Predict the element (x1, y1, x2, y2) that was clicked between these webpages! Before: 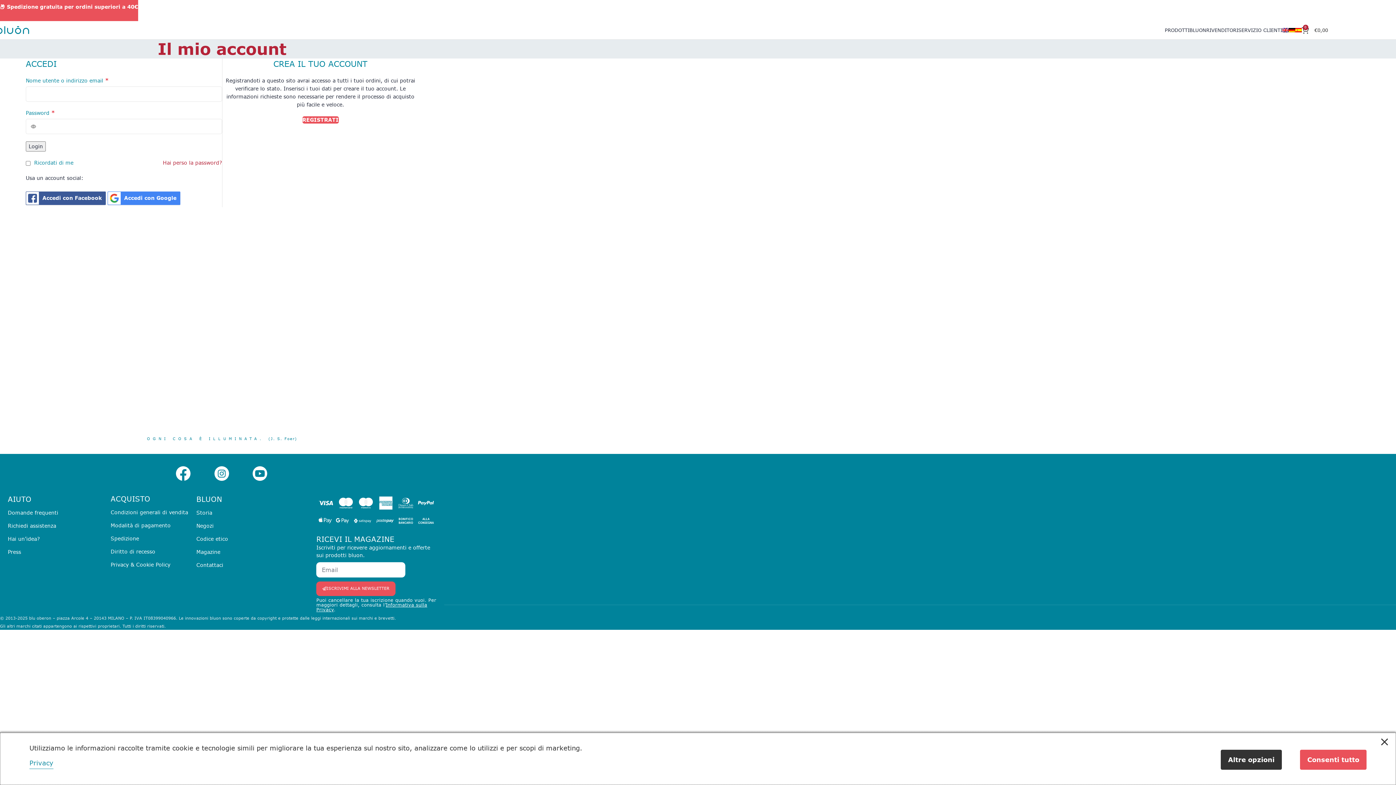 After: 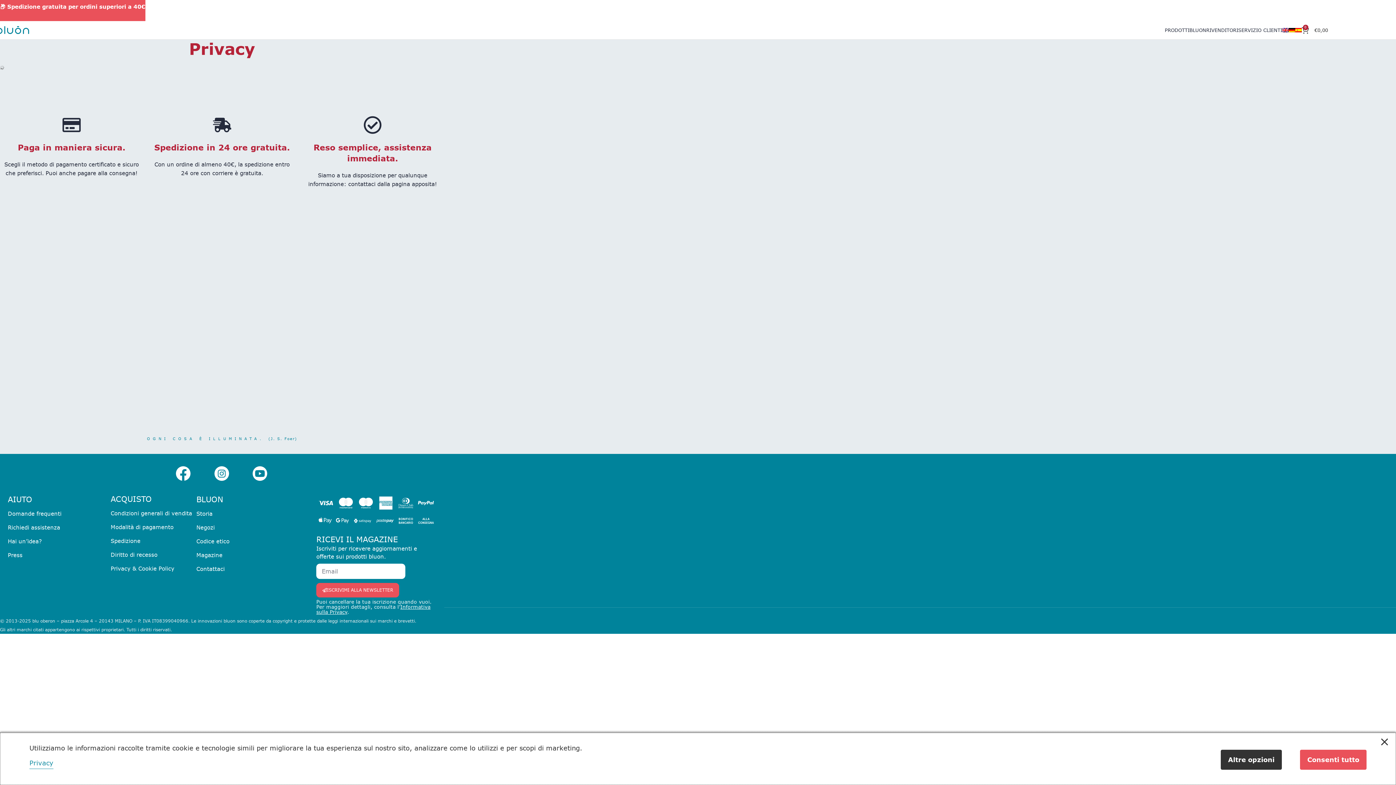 Action: bbox: (110, 561, 170, 568) label: Privacy & Cookie Policy